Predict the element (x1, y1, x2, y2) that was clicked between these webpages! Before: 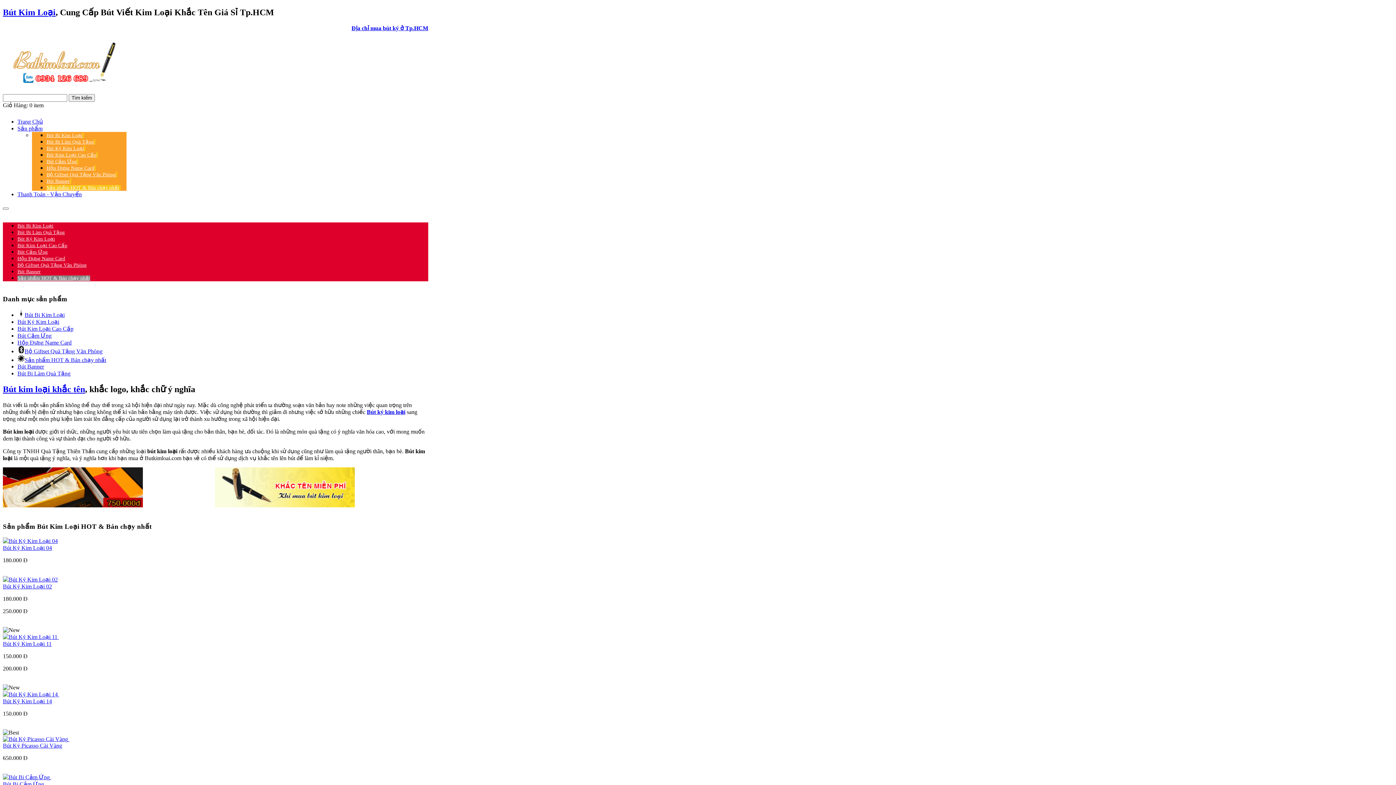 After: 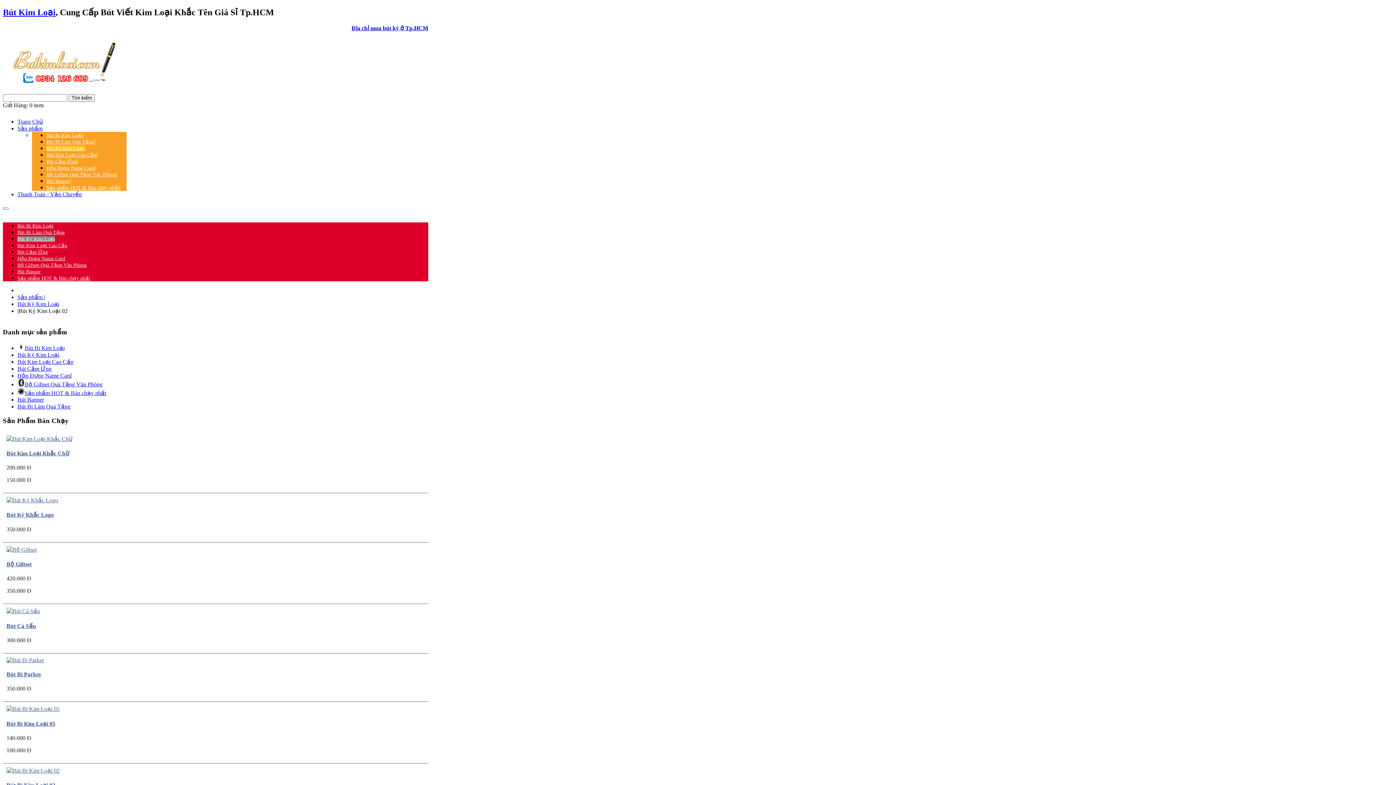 Action: bbox: (2, 576, 57, 582)